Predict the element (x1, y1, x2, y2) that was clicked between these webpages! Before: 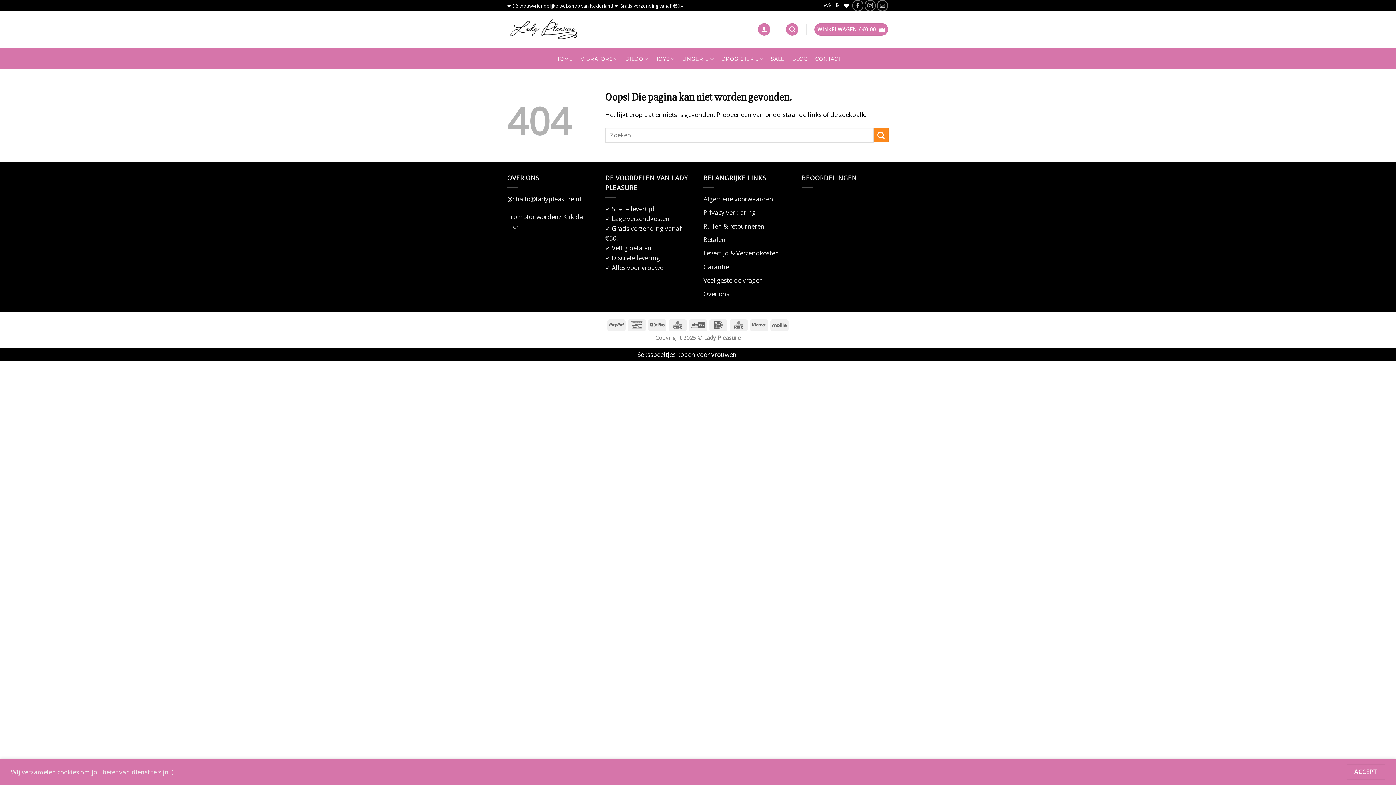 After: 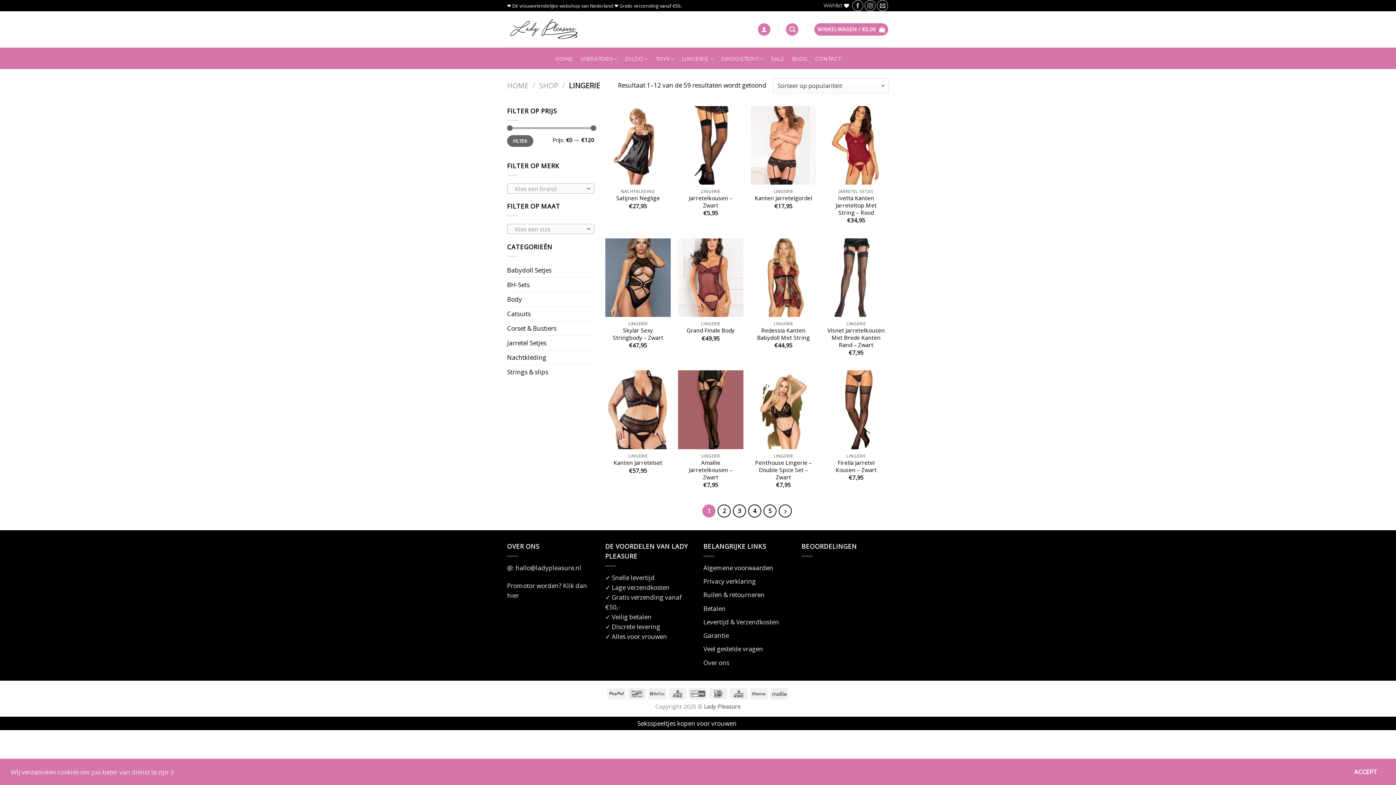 Action: label: LINGERIE bbox: (678, 55, 717, 62)